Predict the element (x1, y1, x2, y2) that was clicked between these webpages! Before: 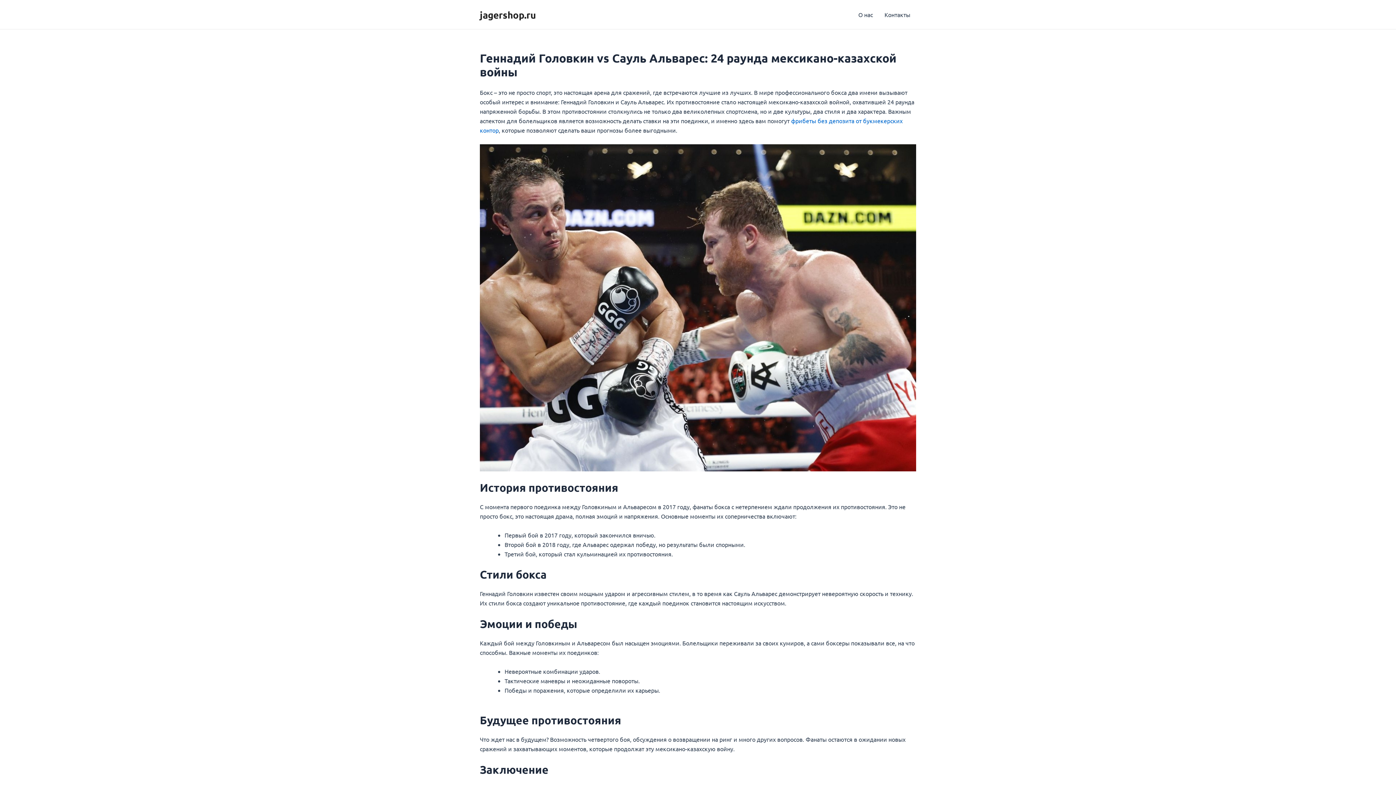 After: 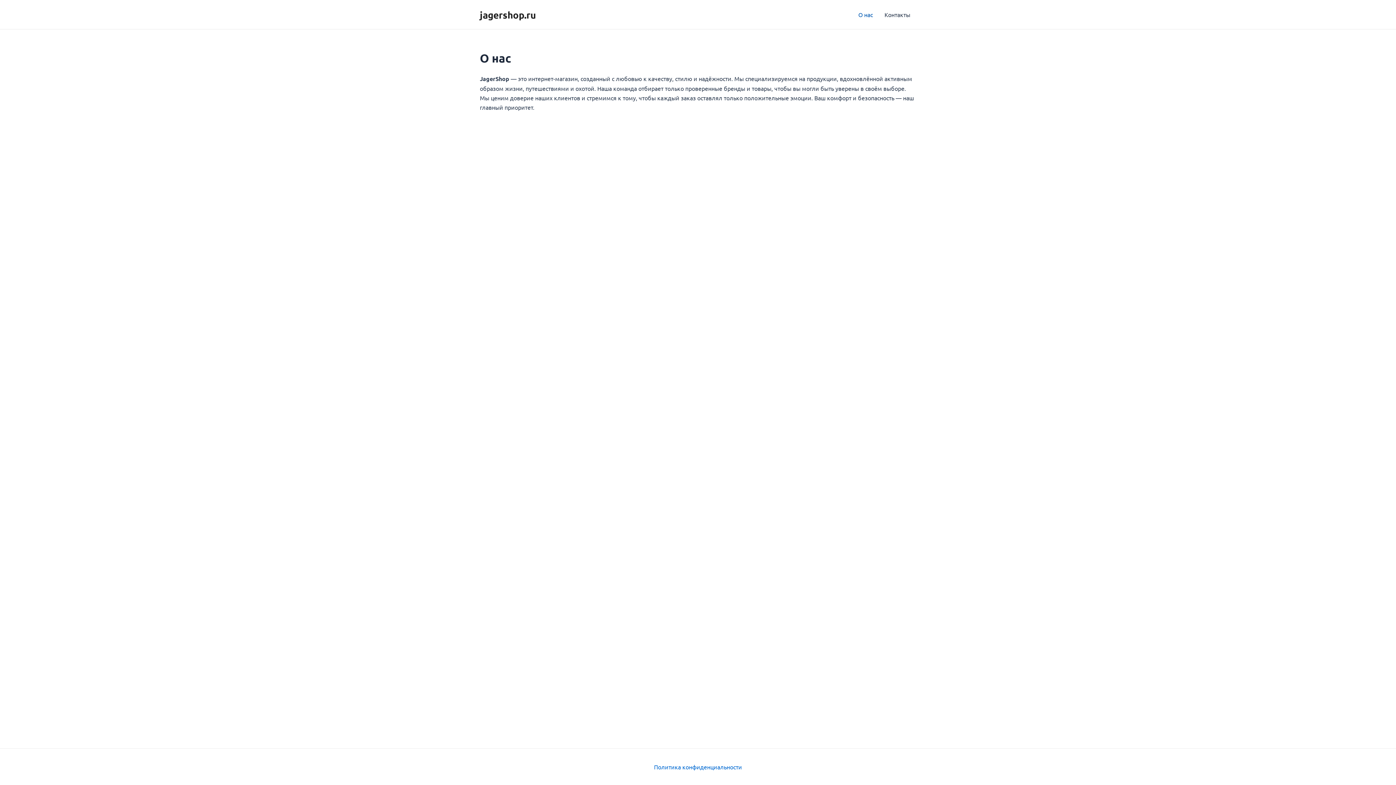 Action: label: О нас bbox: (852, 0, 878, 29)